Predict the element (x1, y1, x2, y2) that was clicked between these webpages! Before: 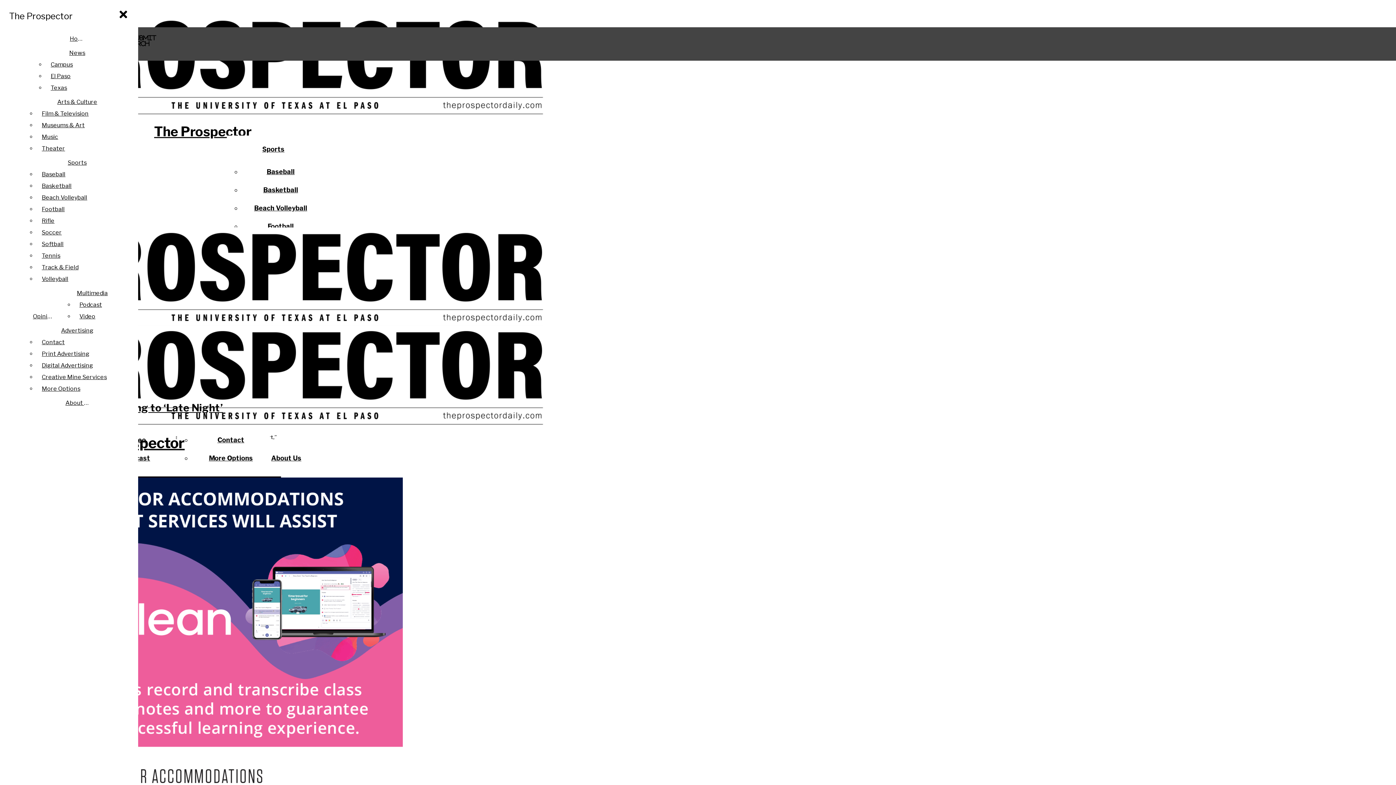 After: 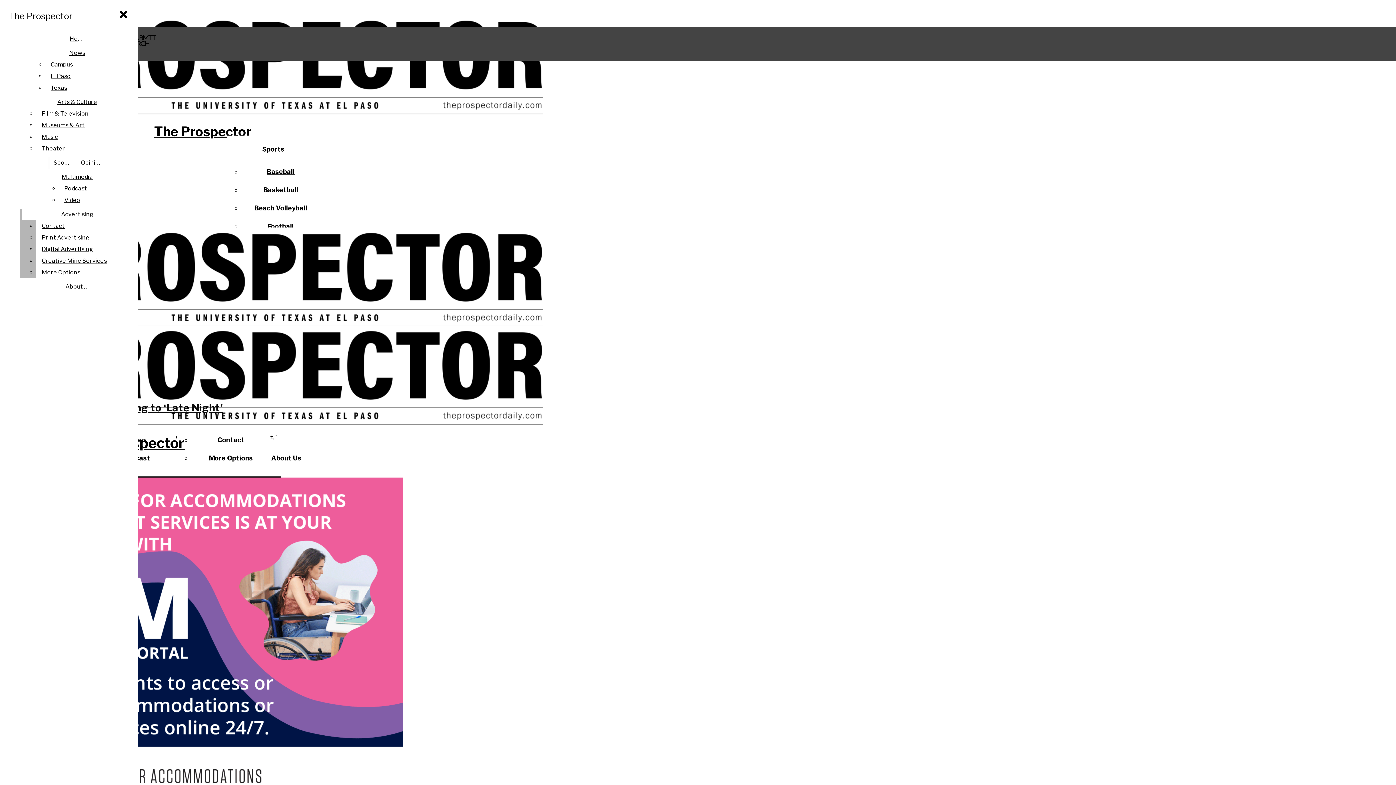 Action: label: Tennis bbox: (38, 250, 132, 261)